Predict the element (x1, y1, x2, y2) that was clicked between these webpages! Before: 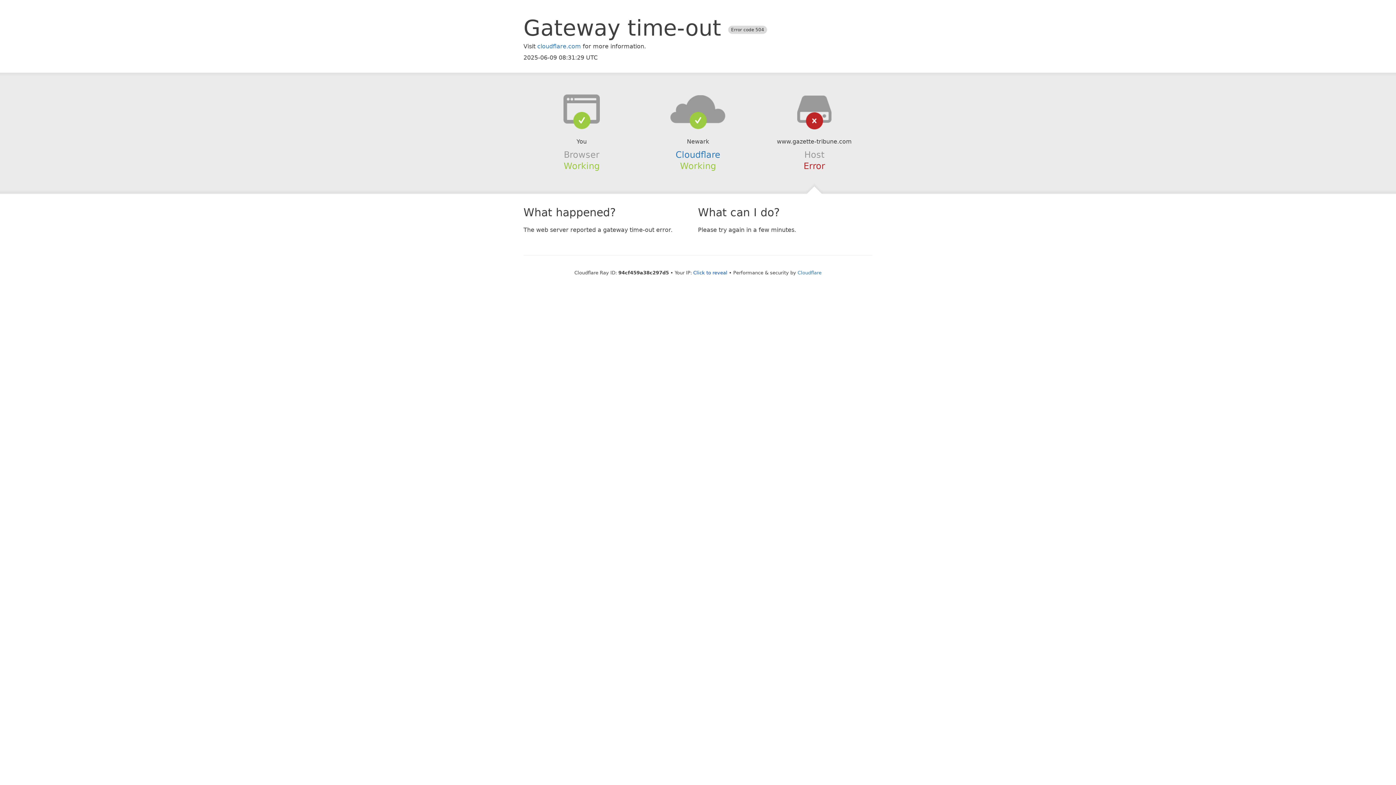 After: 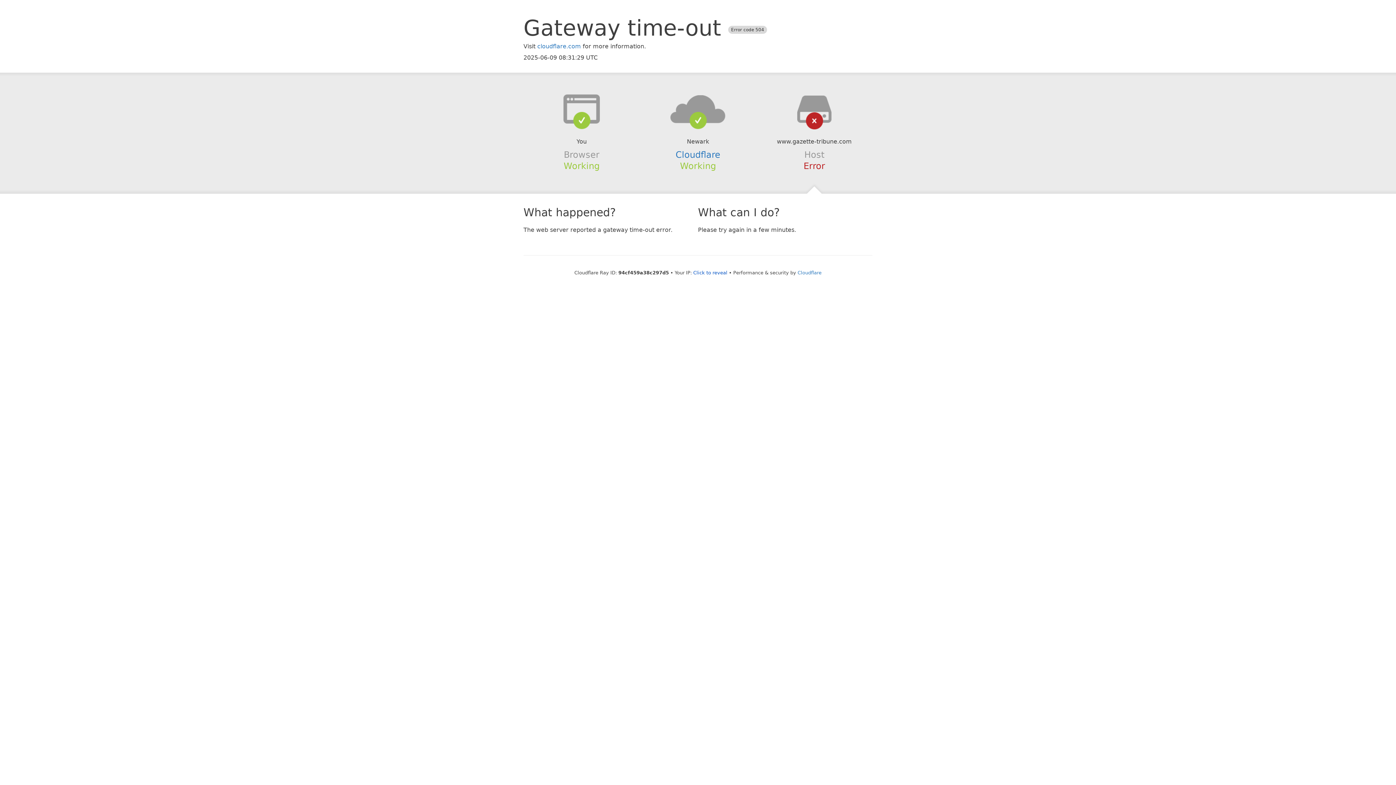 Action: bbox: (639, 94, 756, 123)